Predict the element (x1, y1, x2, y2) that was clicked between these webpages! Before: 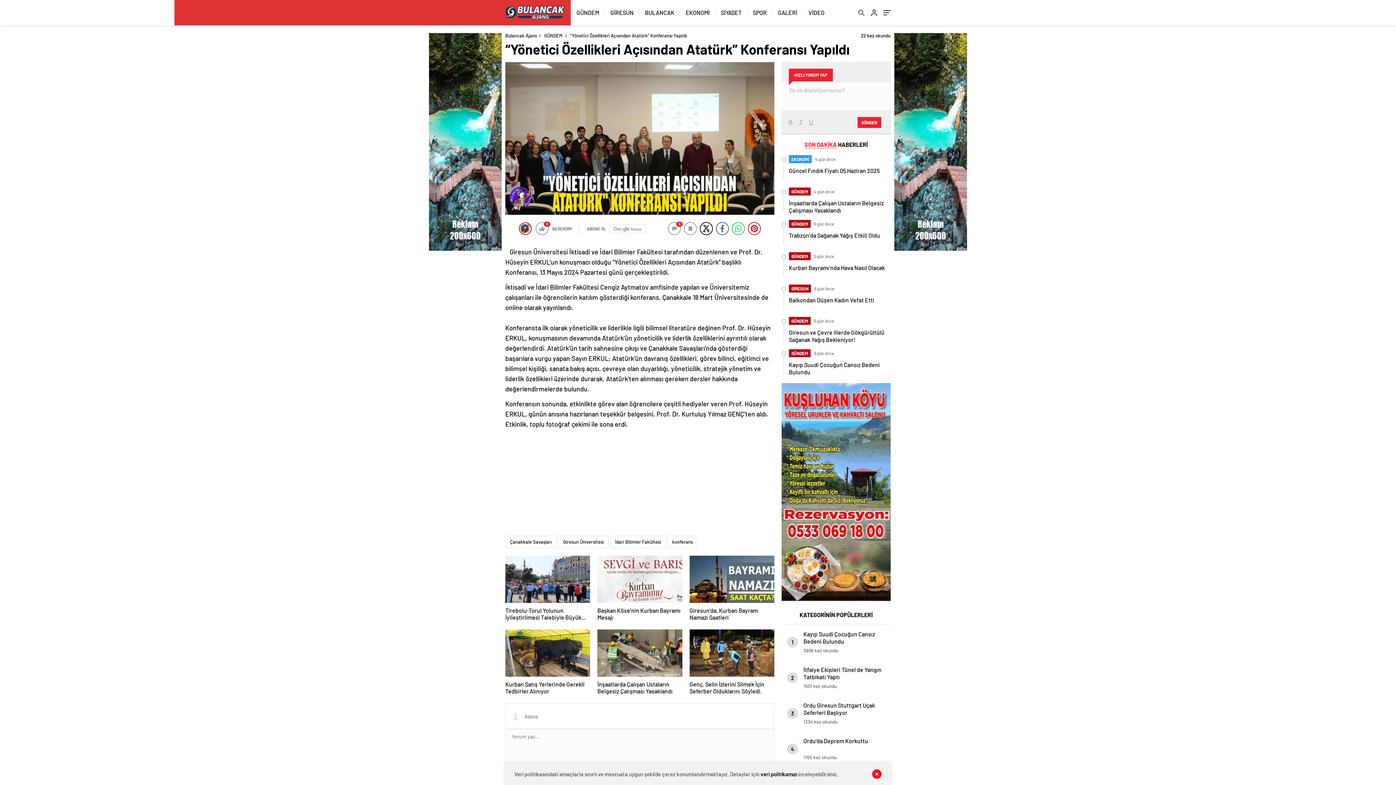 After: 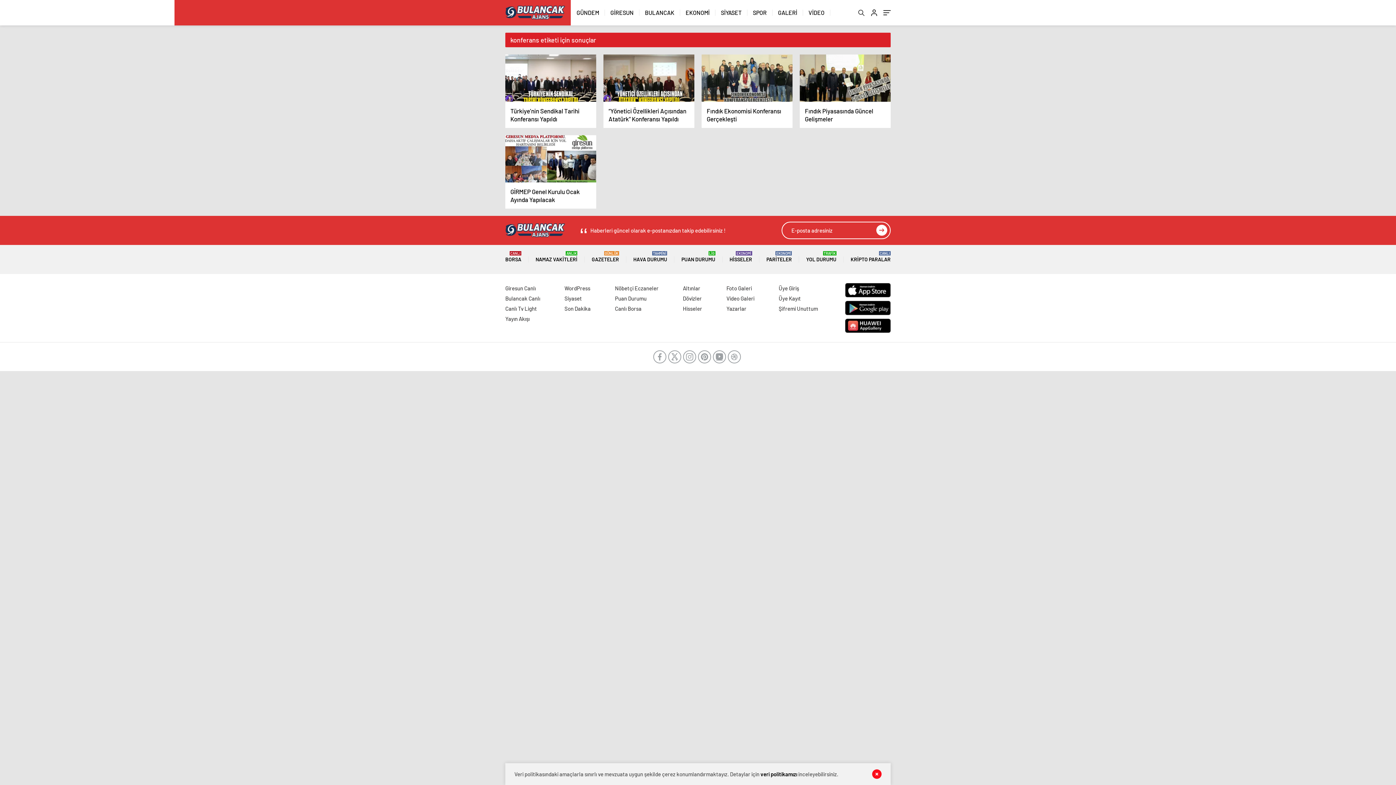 Action: bbox: (668, 536, 697, 548) label: konferans